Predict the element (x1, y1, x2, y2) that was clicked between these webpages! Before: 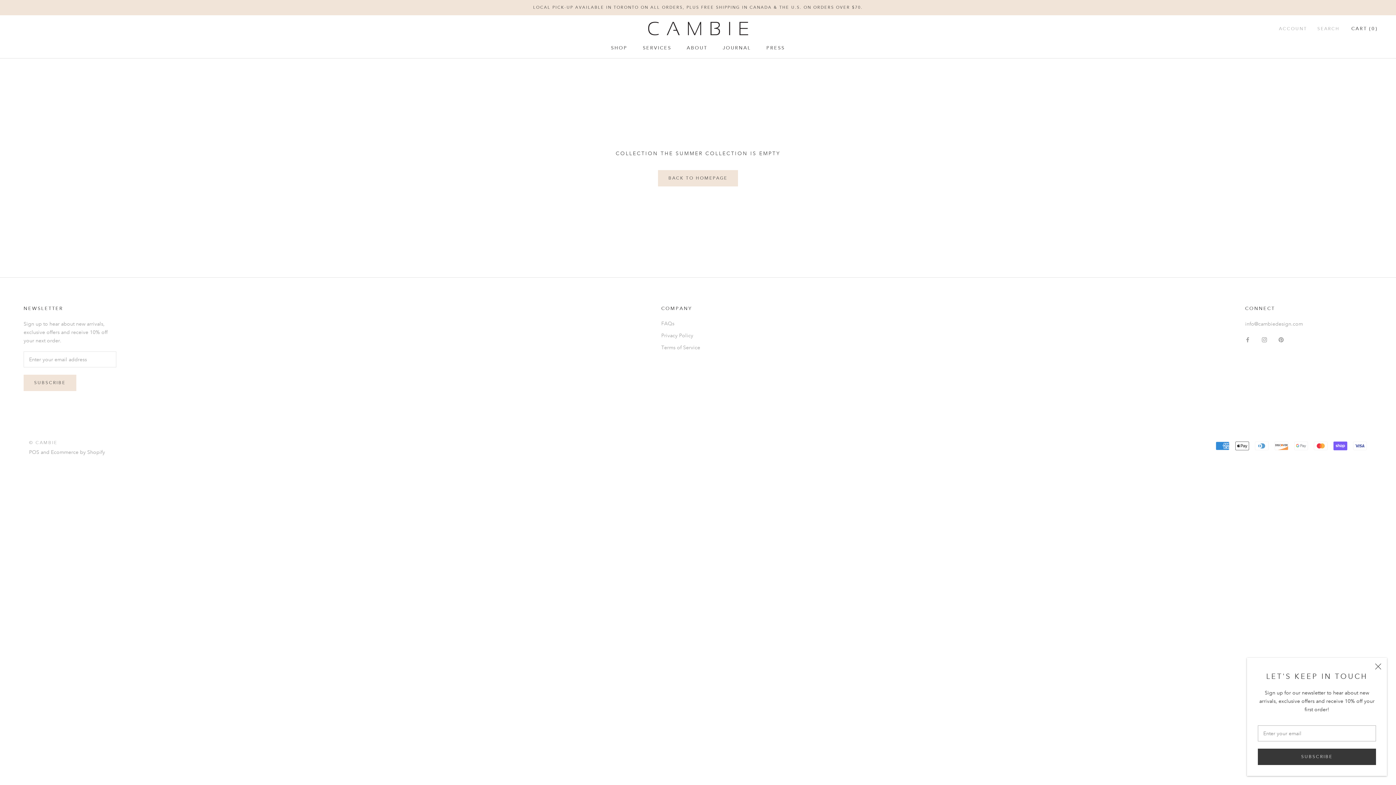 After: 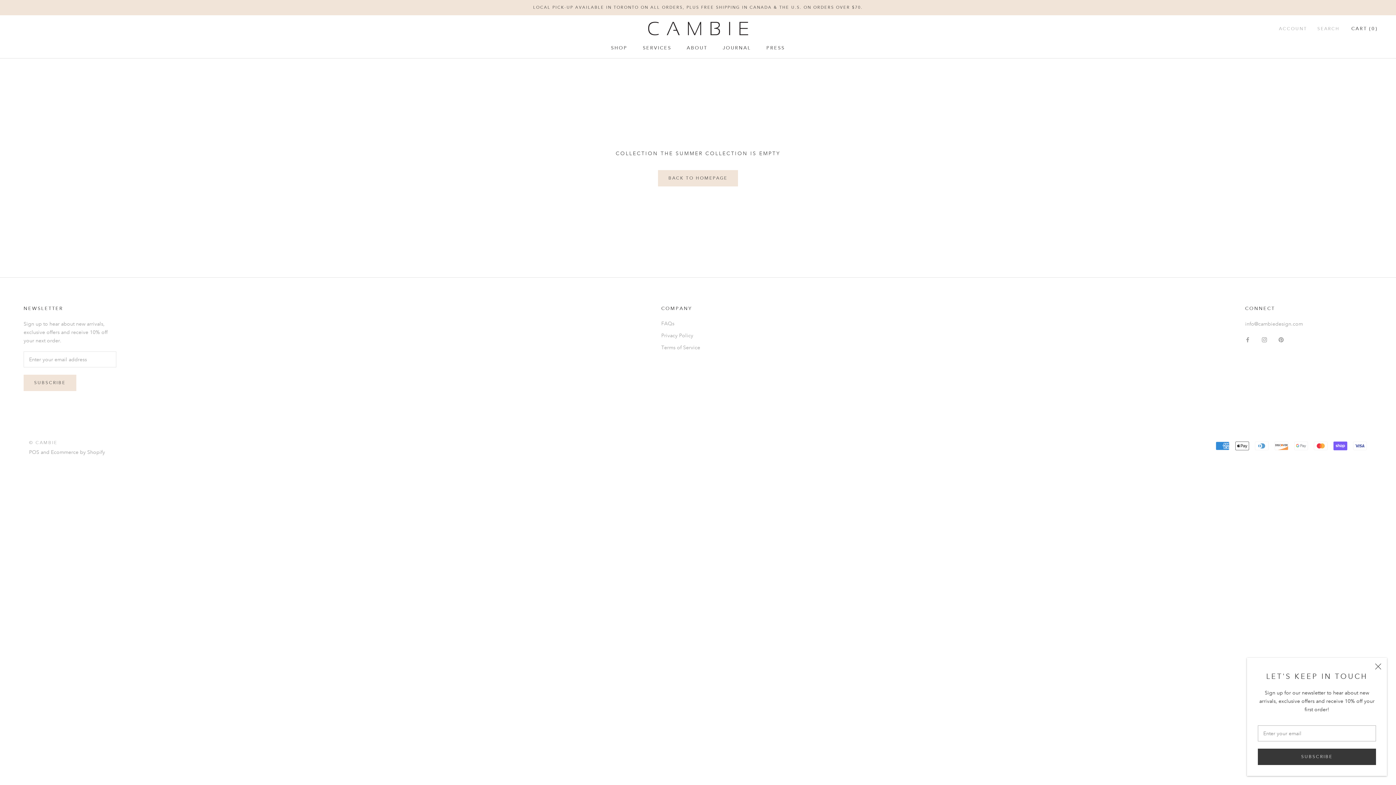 Action: label: POS bbox: (29, 448, 39, 455)